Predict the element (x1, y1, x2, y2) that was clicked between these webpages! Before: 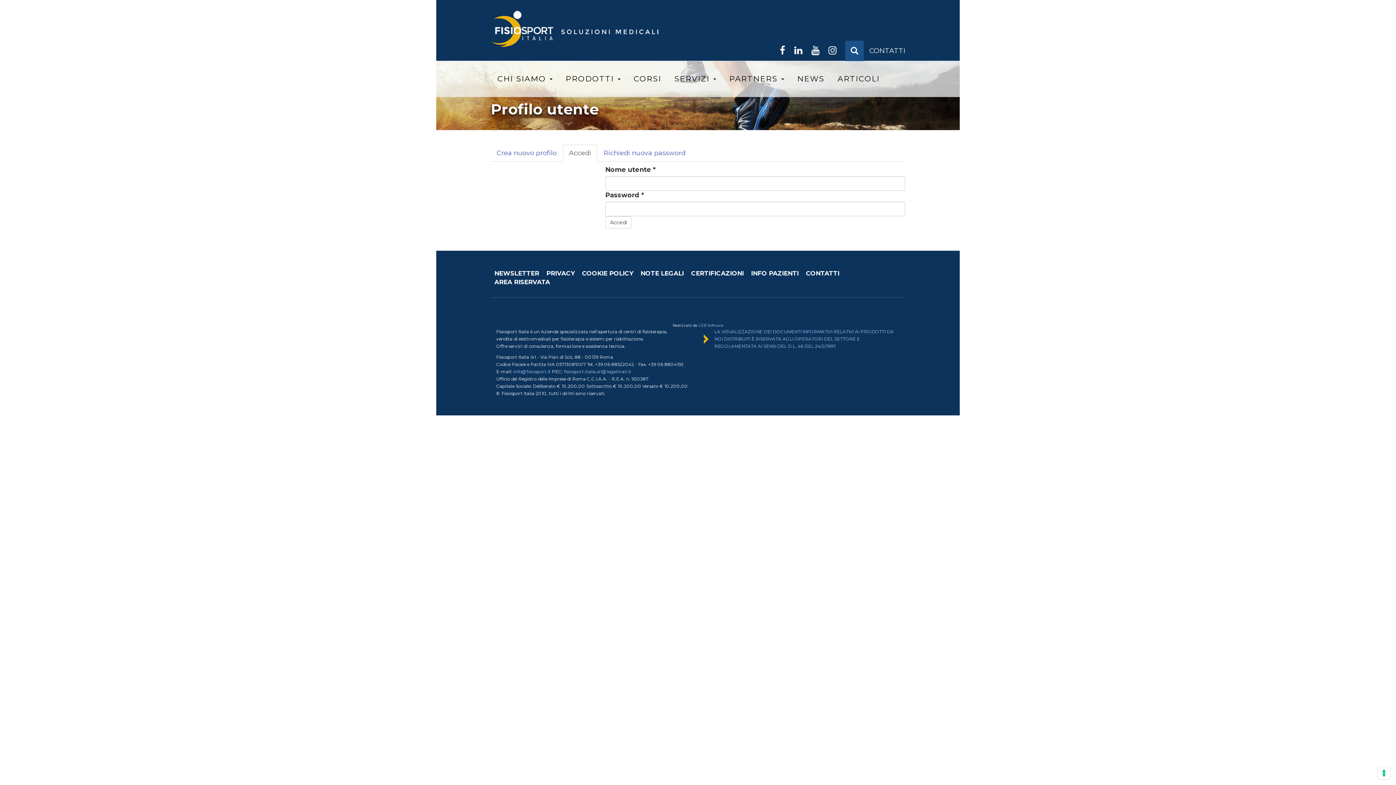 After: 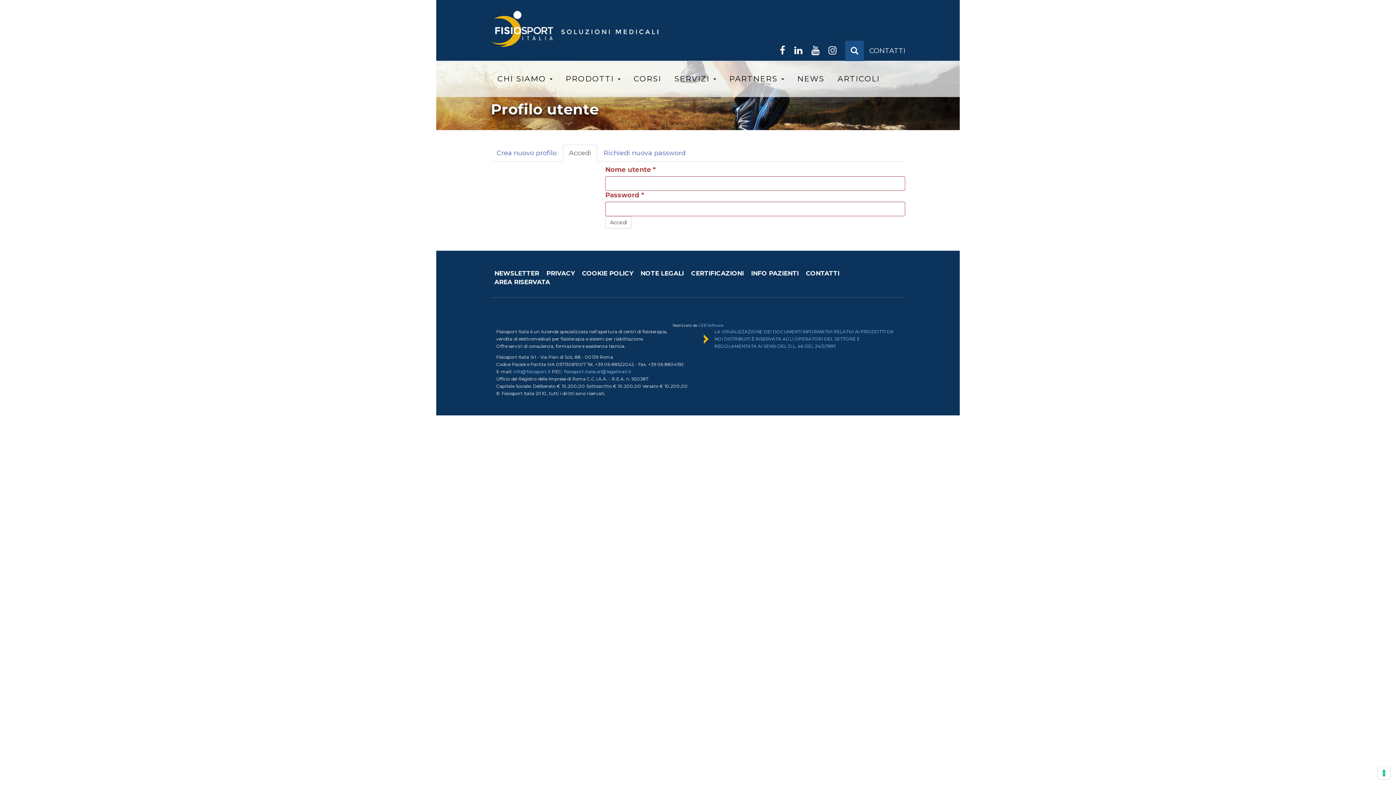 Action: label: Accedi bbox: (605, 216, 632, 228)